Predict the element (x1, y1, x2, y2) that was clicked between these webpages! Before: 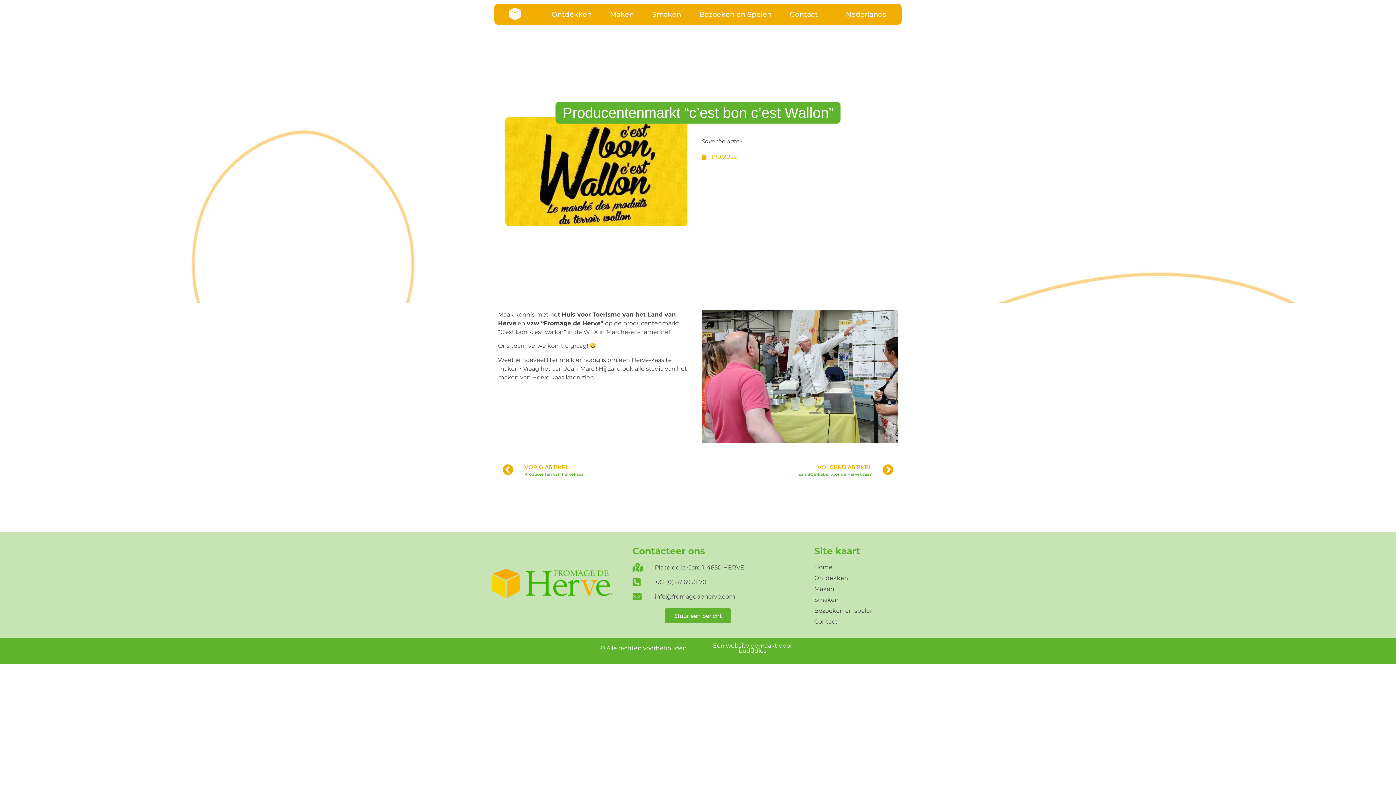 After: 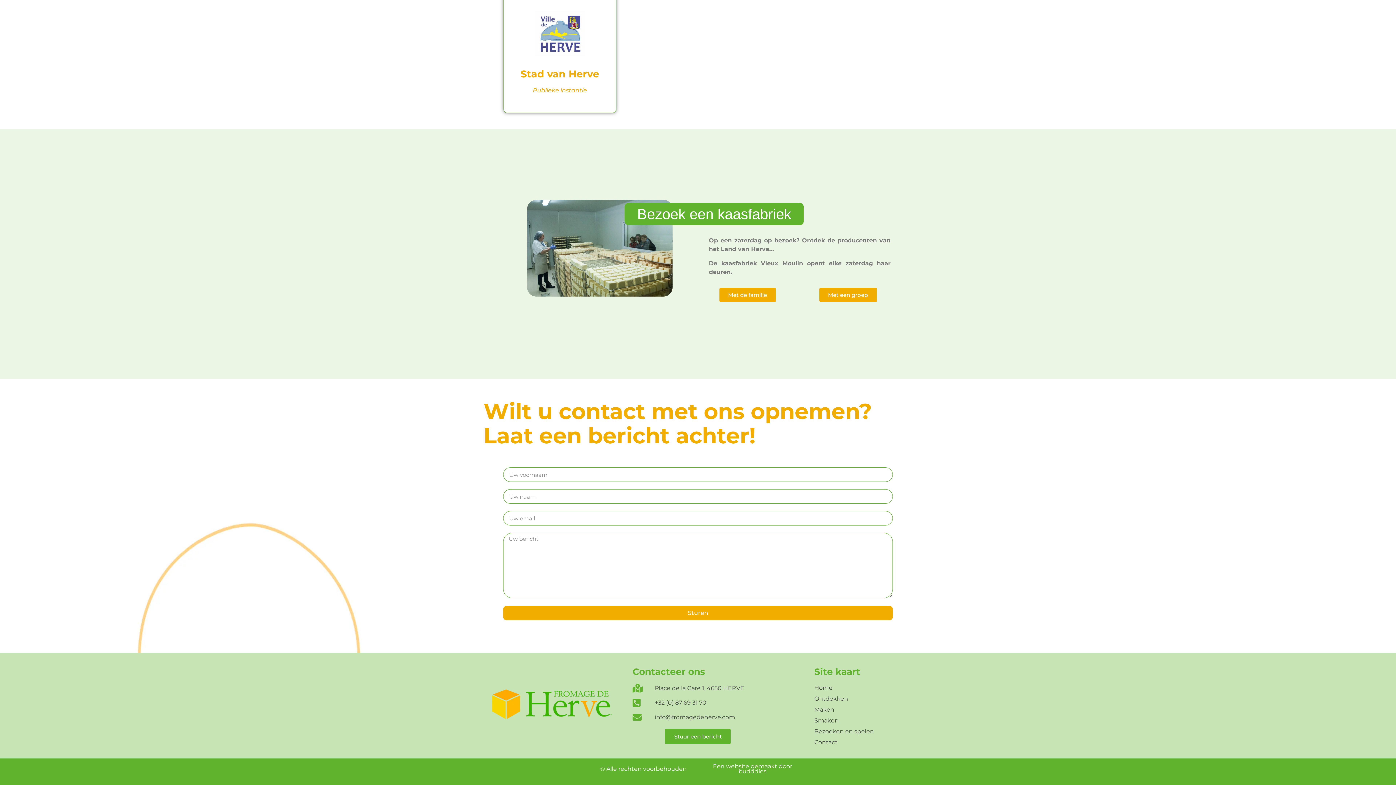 Action: label: Stuur een bericht bbox: (665, 608, 731, 623)